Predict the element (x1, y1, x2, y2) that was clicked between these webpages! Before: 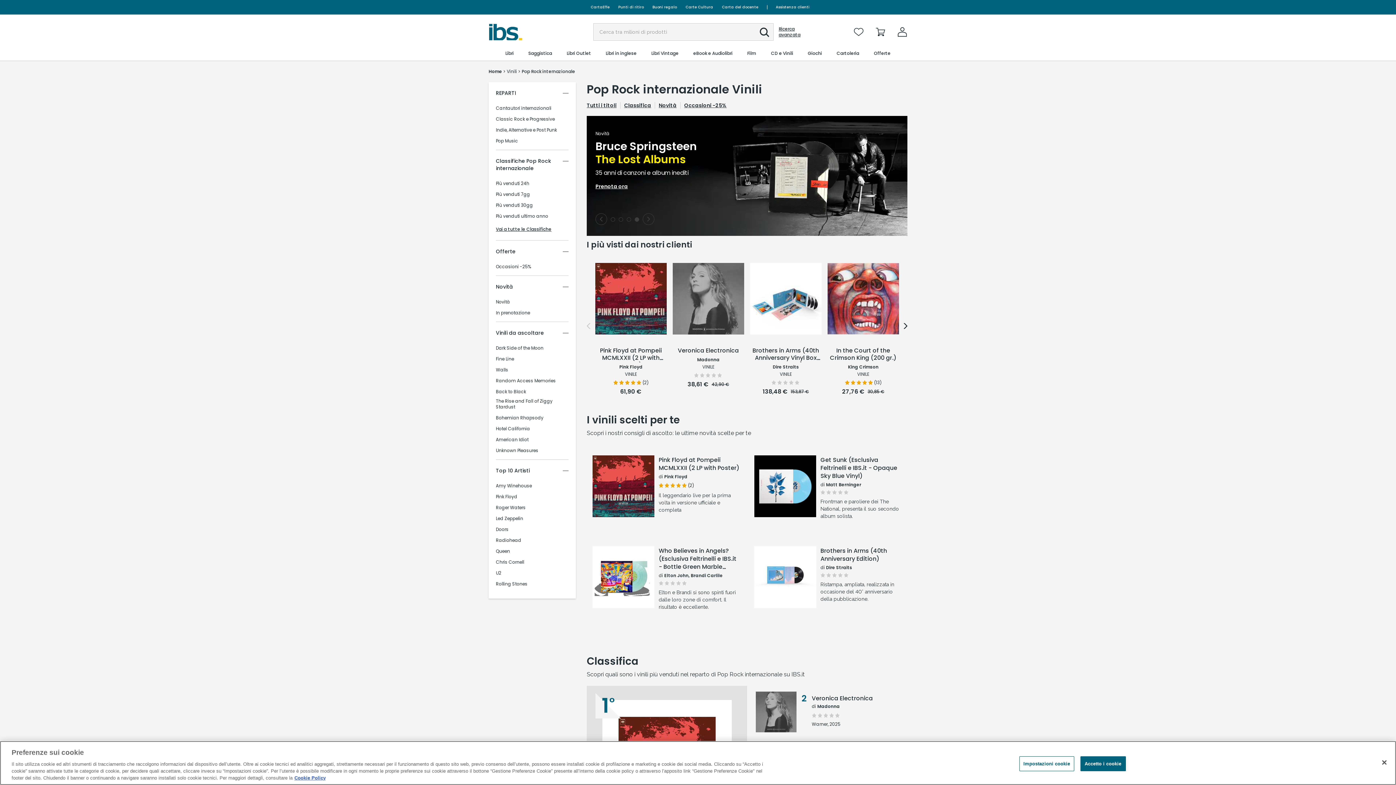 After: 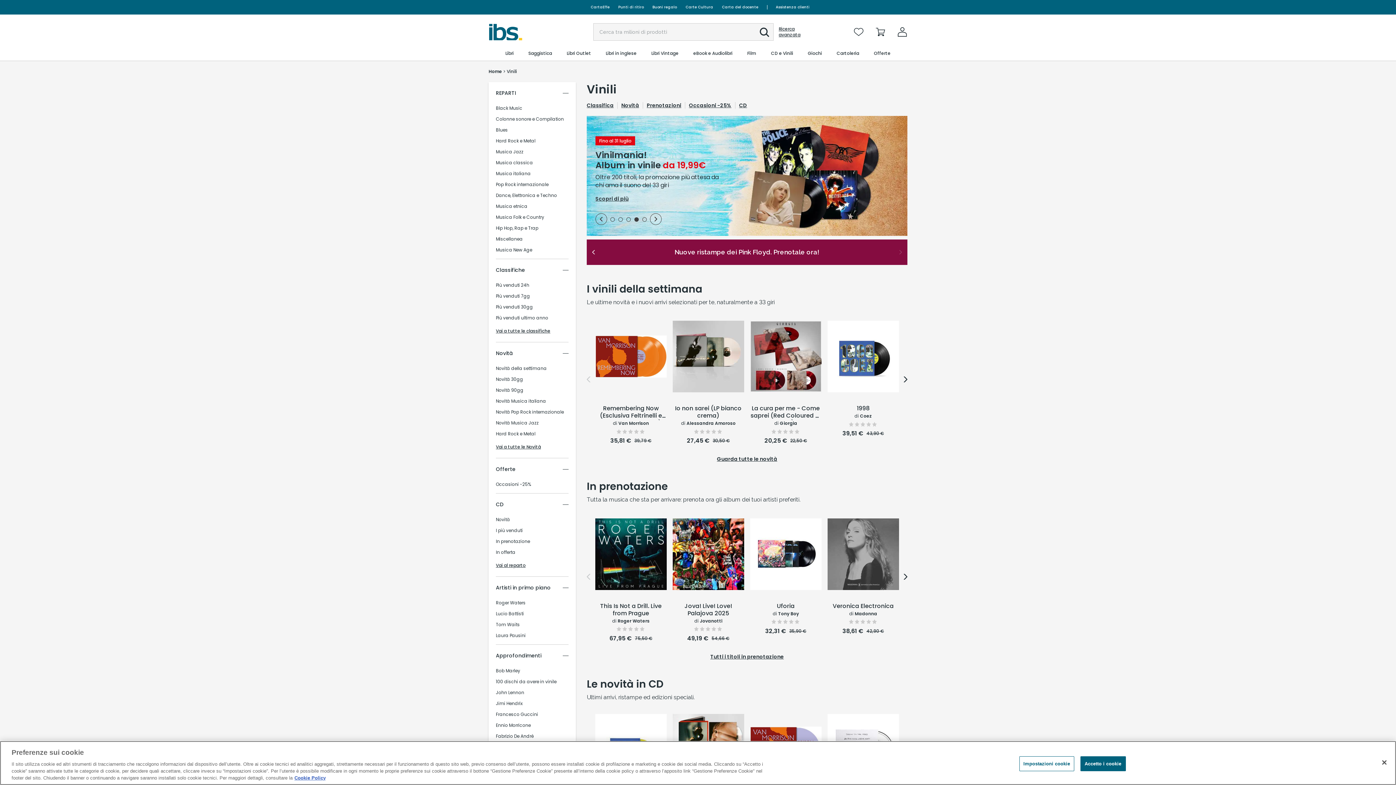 Action: label: Vinili  bbox: (506, 68, 518, 74)